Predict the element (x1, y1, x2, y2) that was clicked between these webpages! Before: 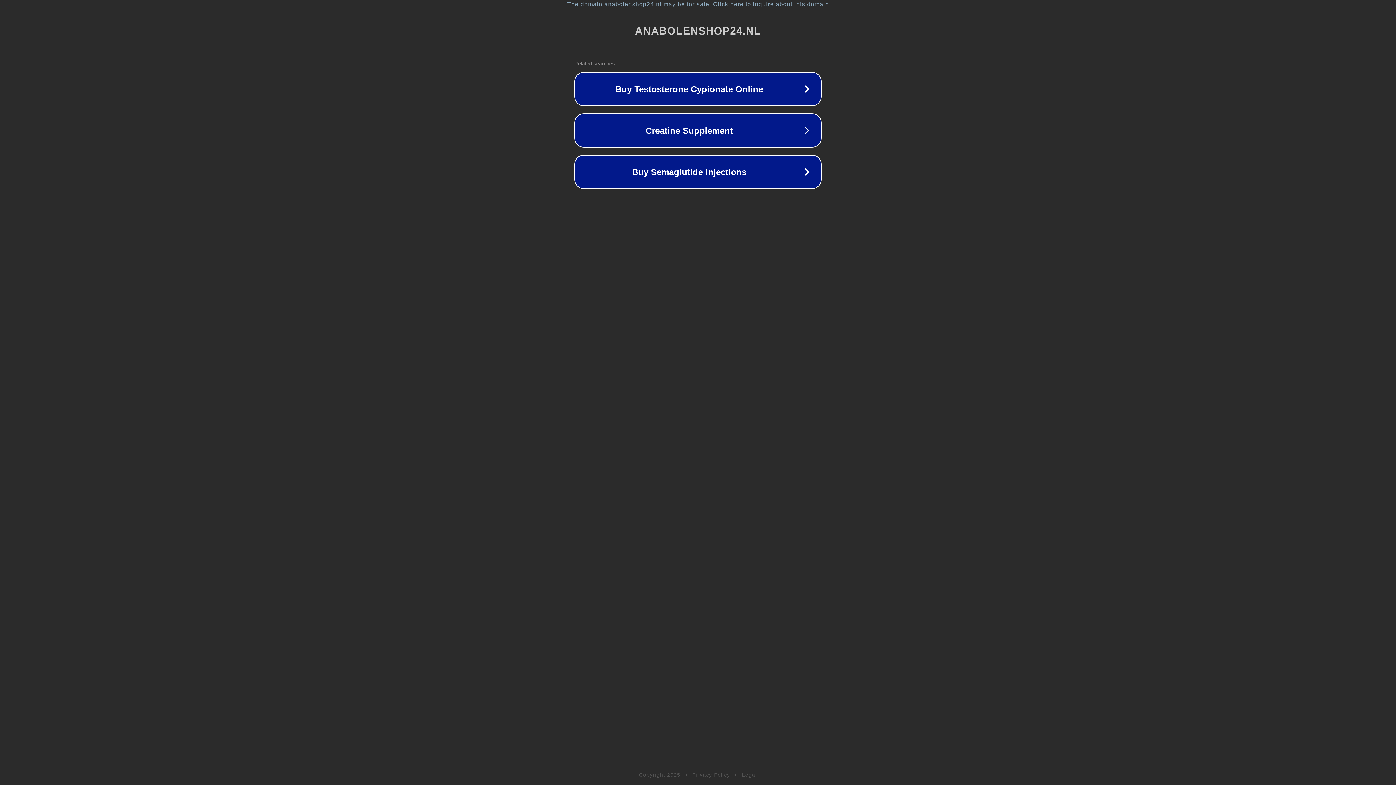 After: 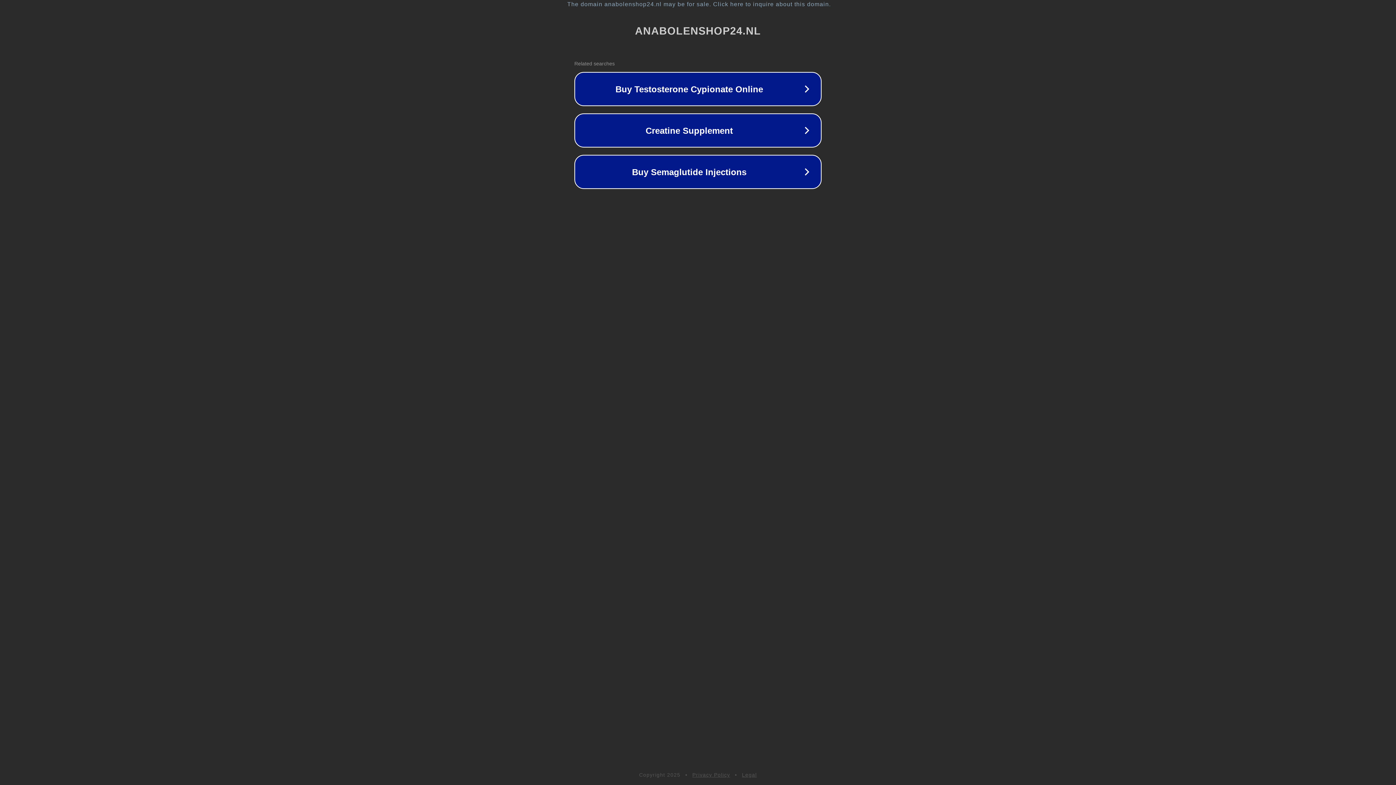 Action: label: Legal bbox: (742, 772, 757, 778)